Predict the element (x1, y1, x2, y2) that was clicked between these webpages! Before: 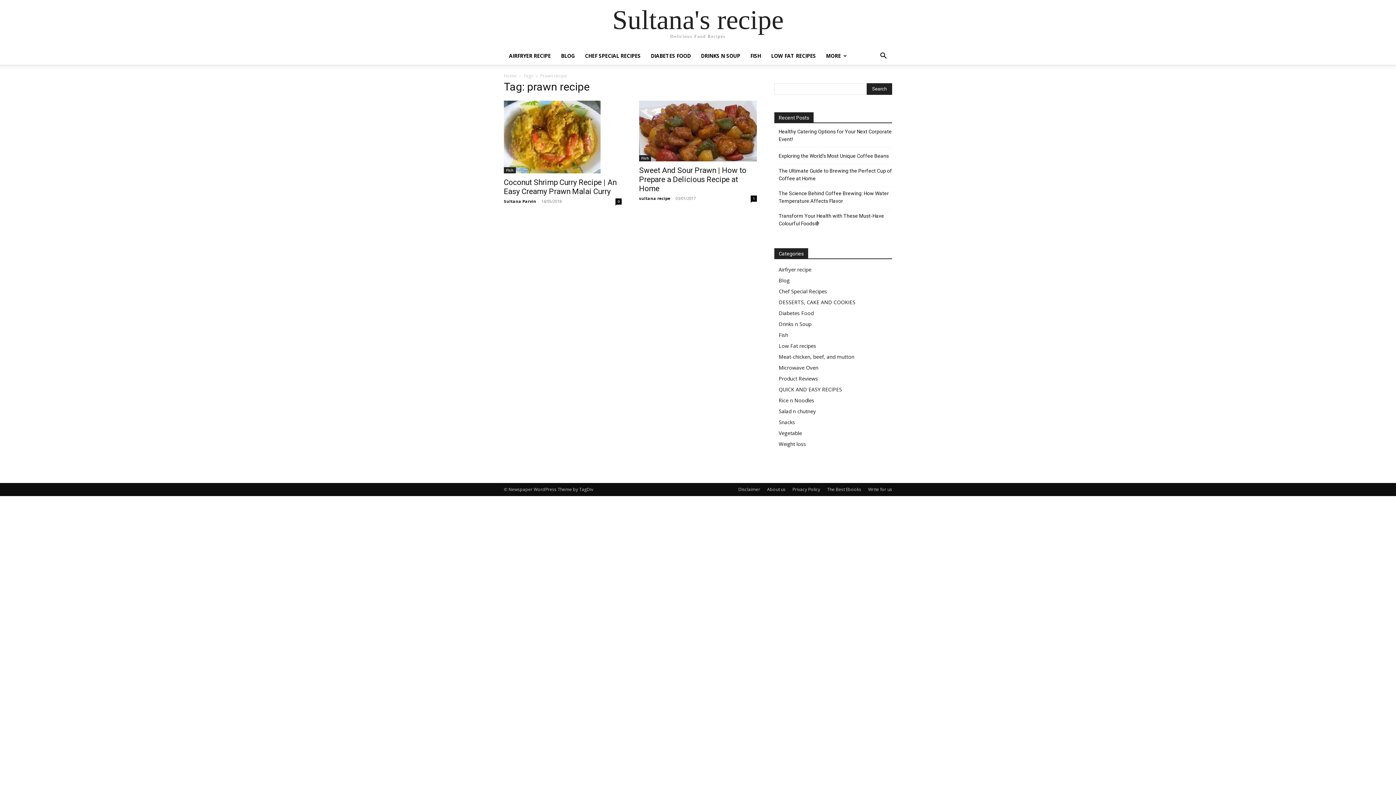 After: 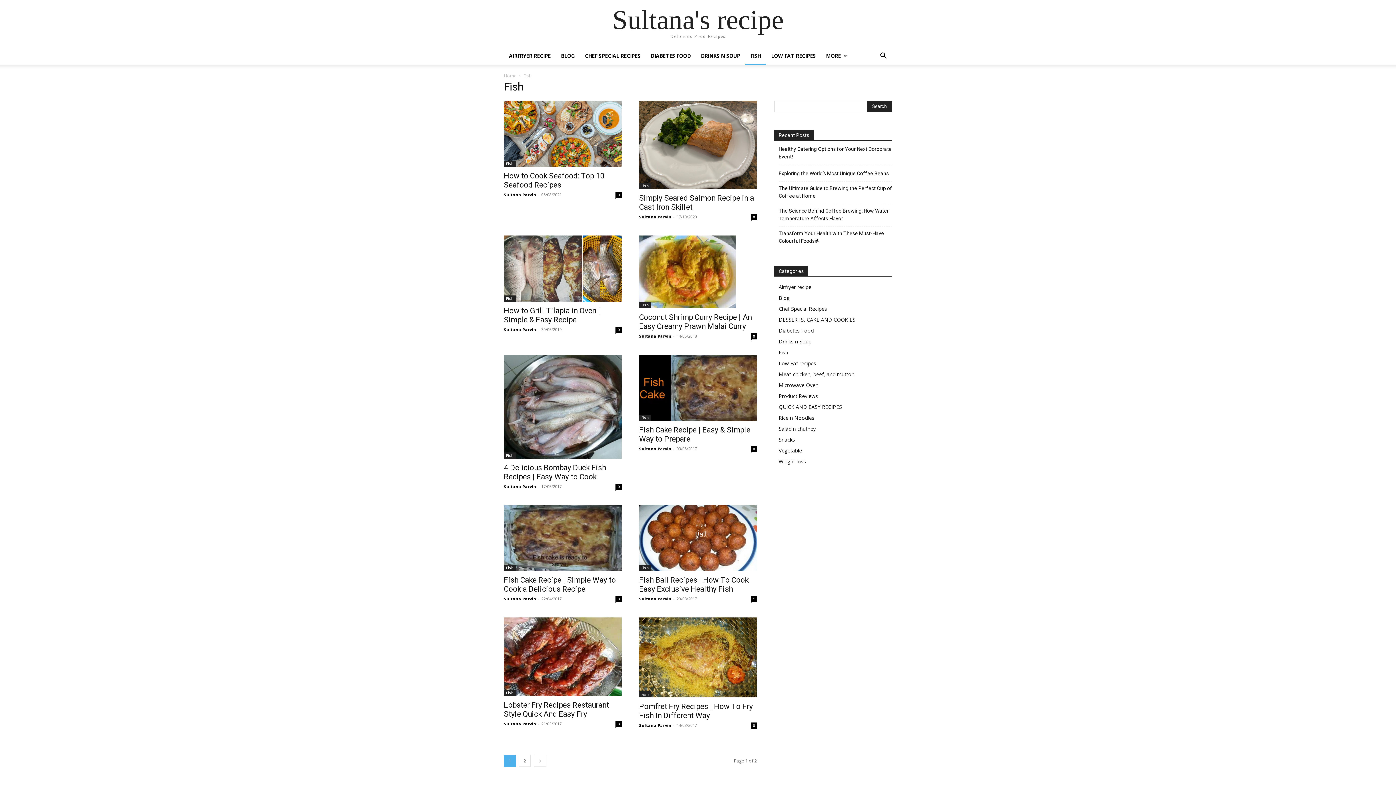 Action: label: Fish bbox: (504, 167, 516, 173)